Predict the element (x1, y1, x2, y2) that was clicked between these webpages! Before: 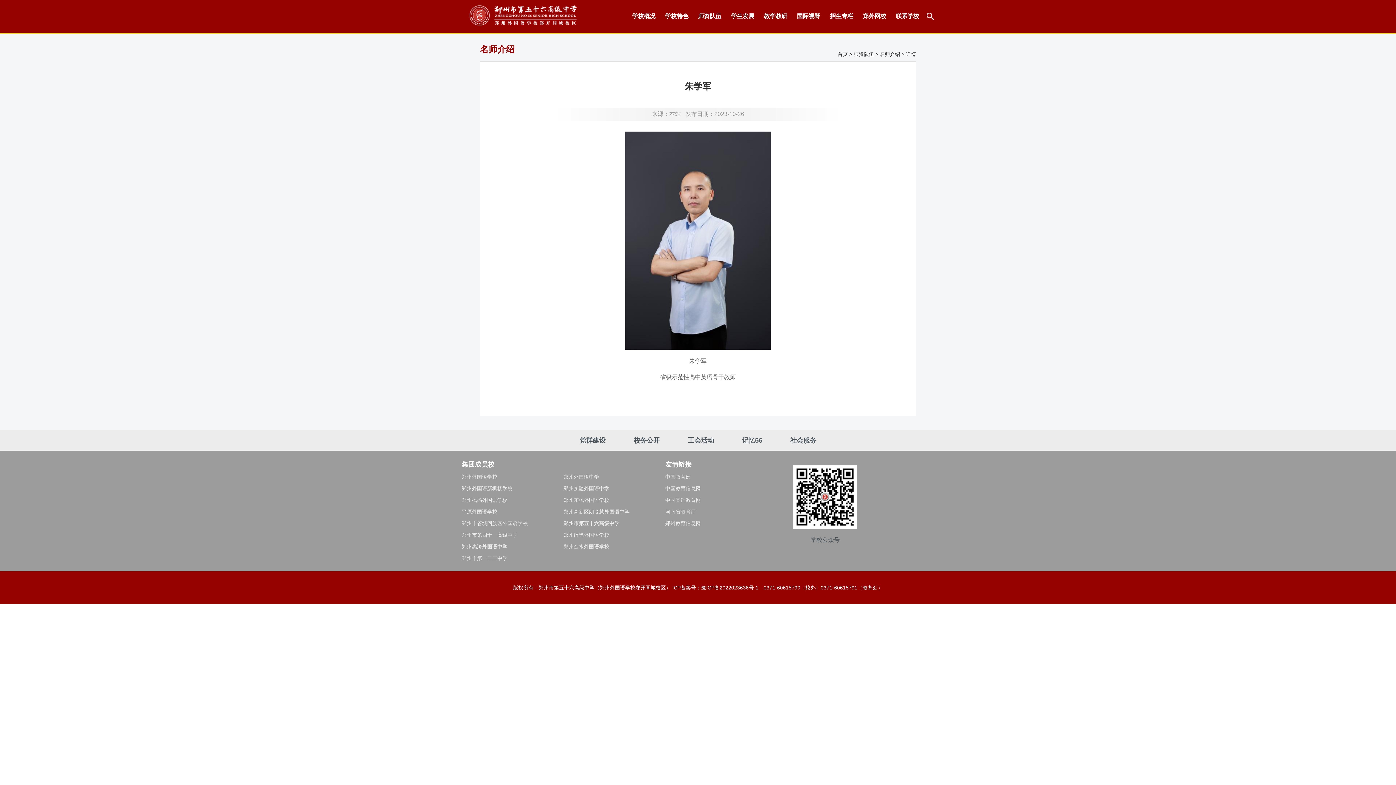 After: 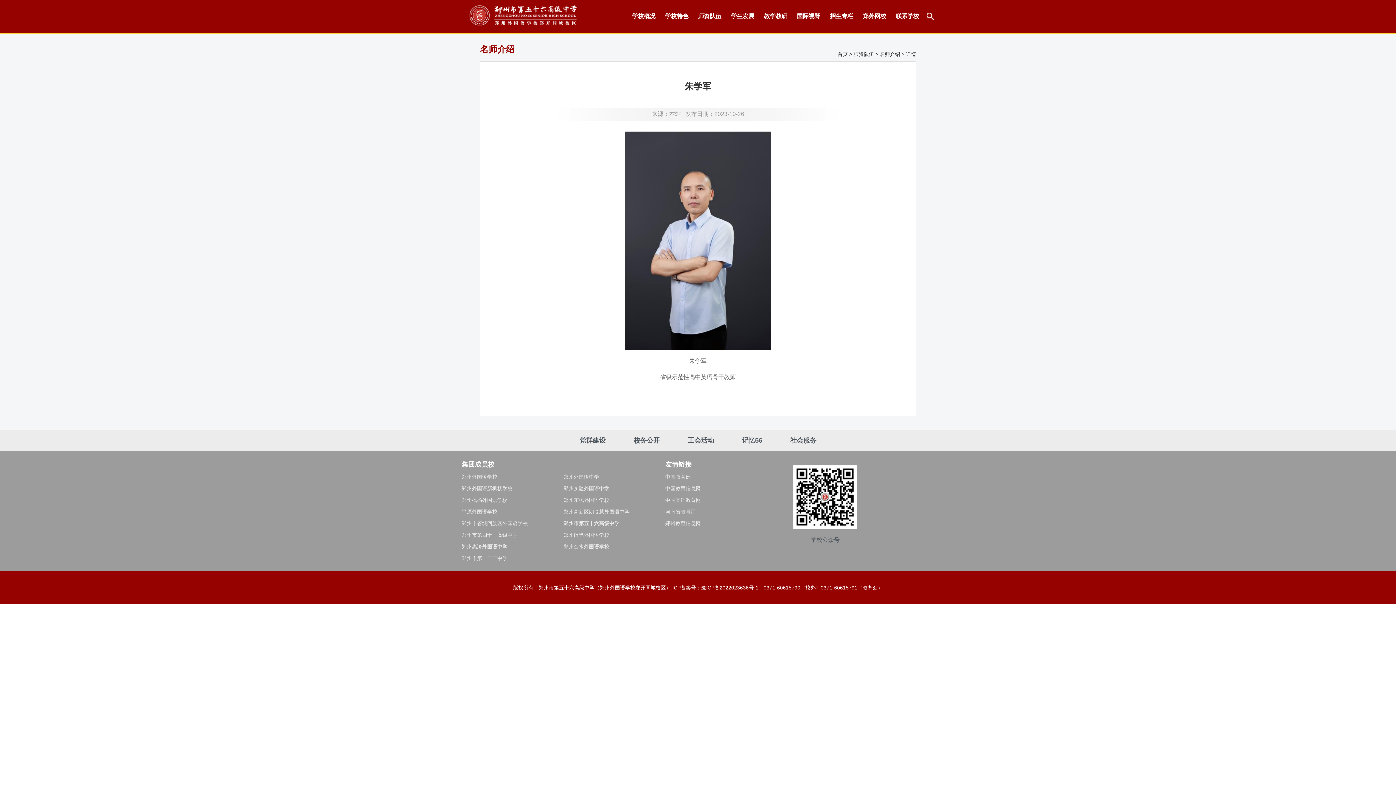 Action: bbox: (461, 544, 507, 549) label: 郑州惠济外国语中学